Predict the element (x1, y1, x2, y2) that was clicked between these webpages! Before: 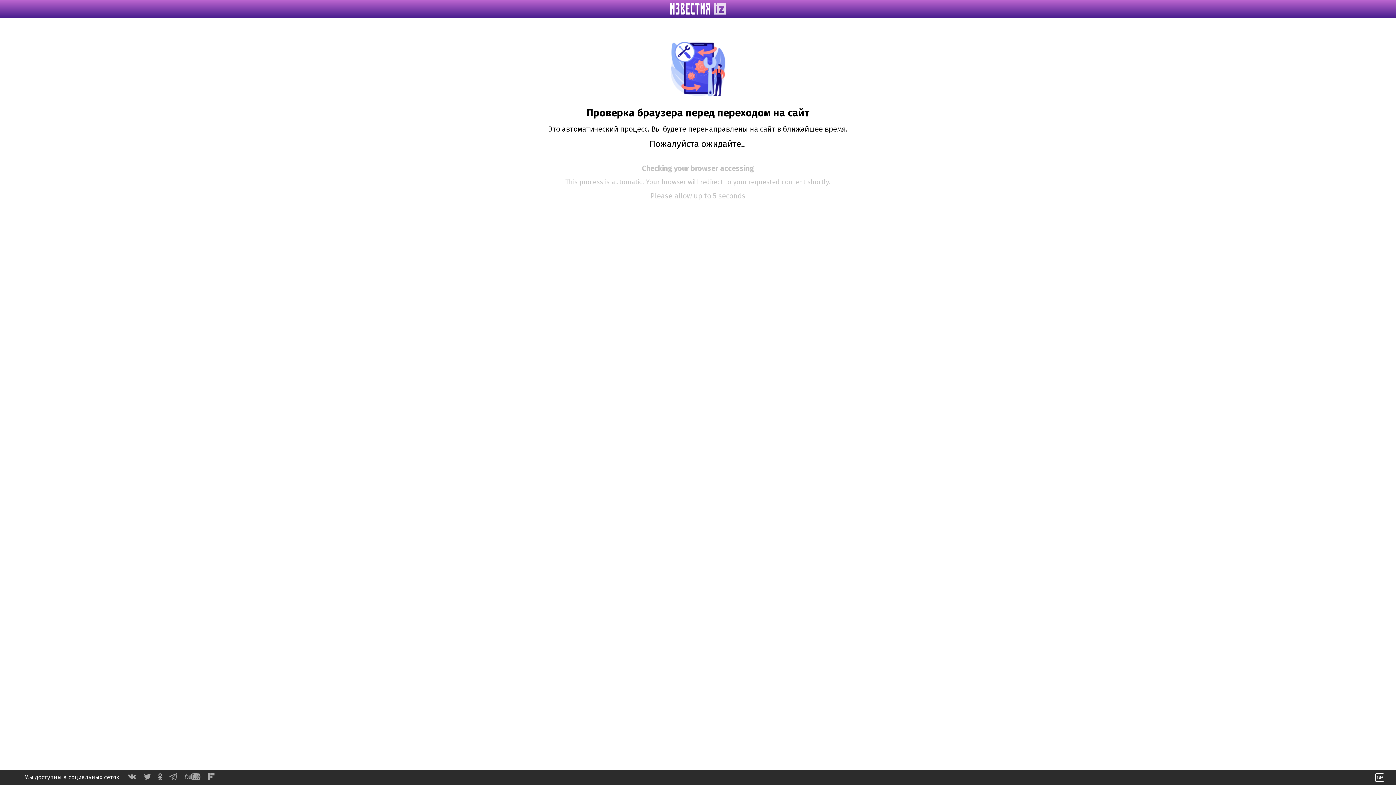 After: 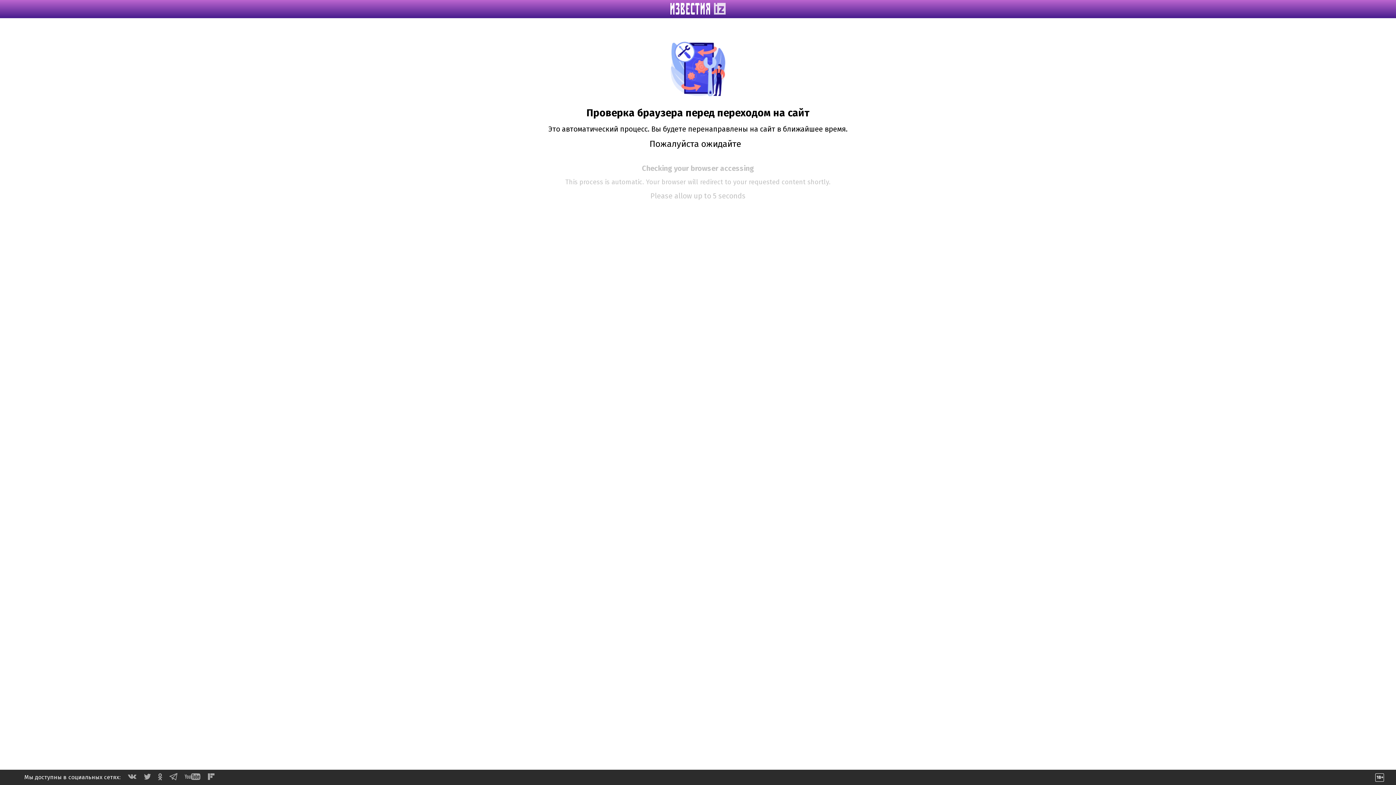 Action: bbox: (158, 775, 162, 782)